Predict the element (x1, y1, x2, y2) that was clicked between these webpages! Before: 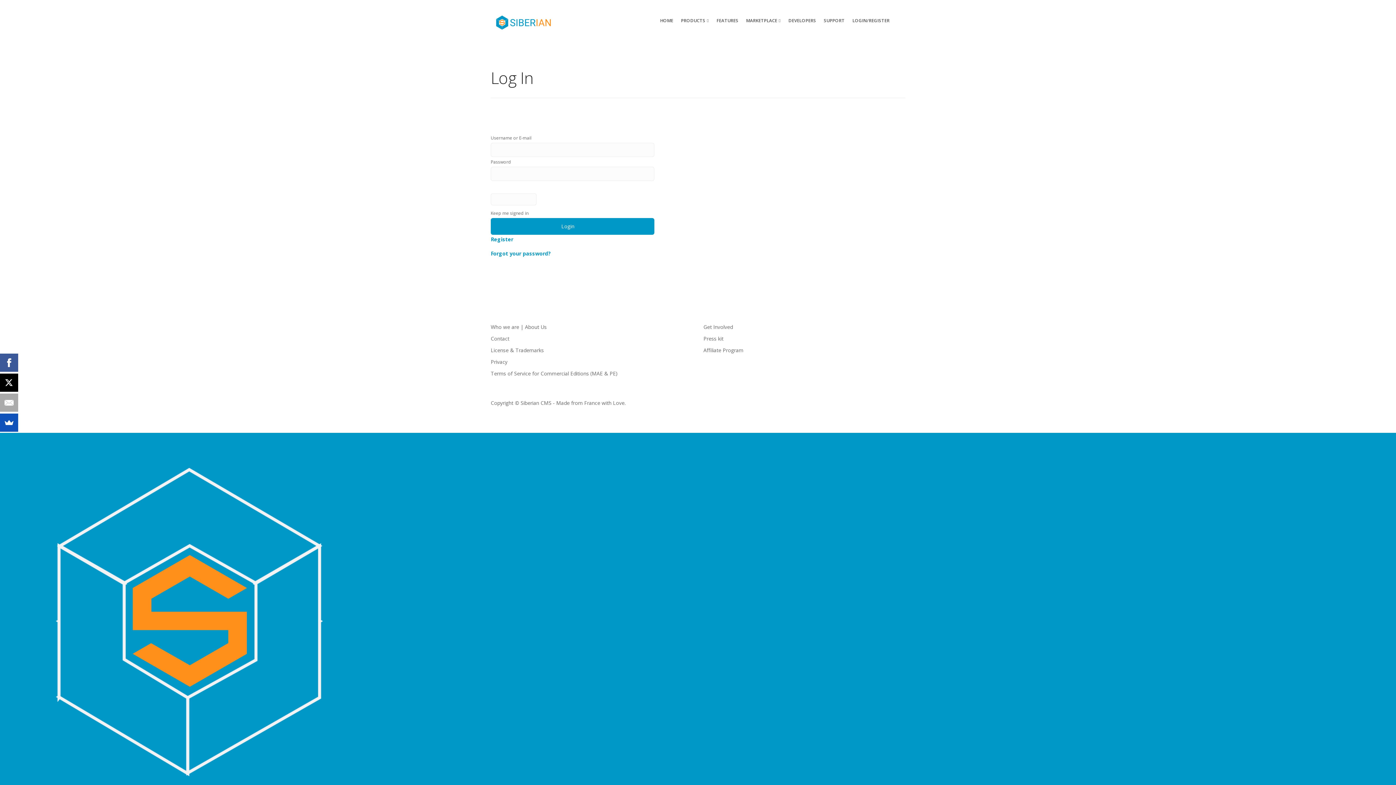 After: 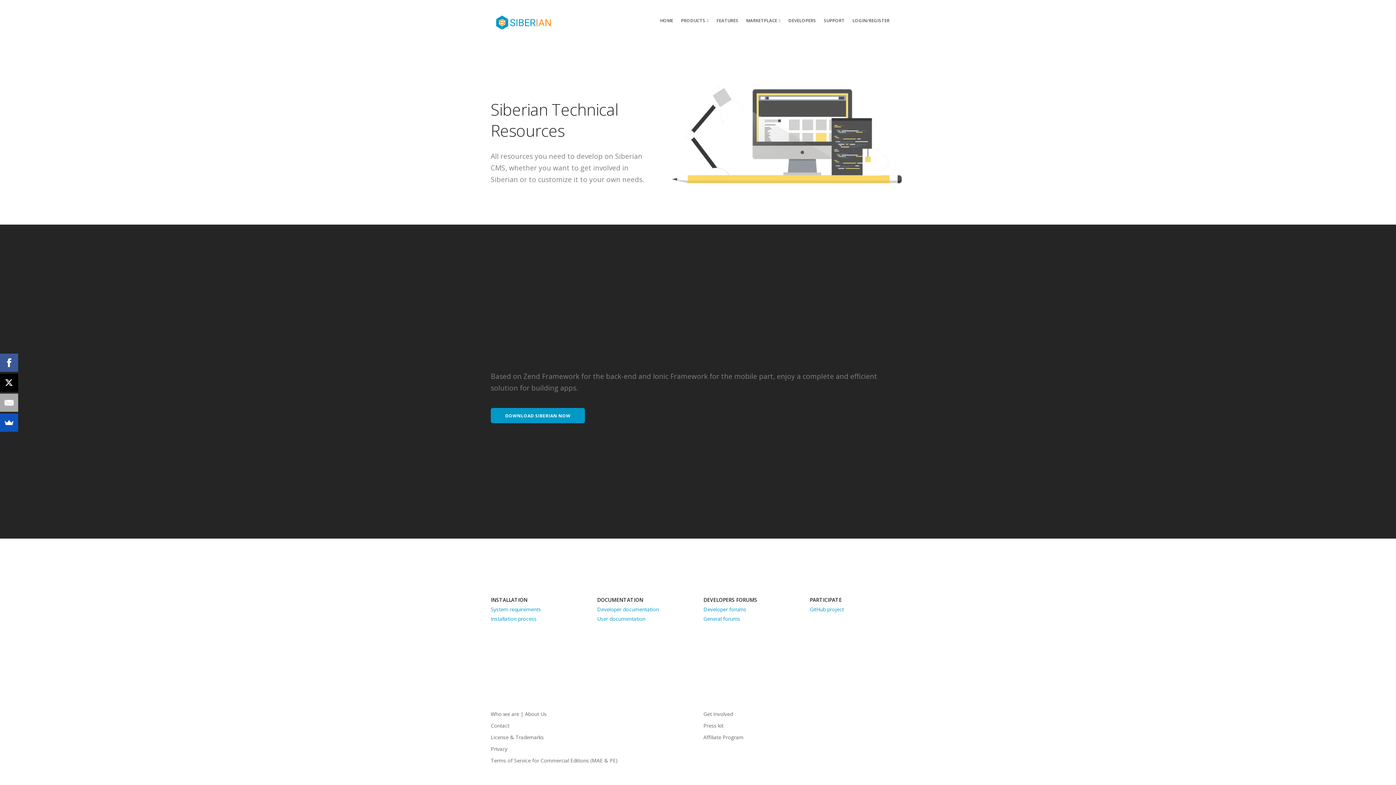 Action: bbox: (788, 17, 816, 23) label: DEVELOPERS